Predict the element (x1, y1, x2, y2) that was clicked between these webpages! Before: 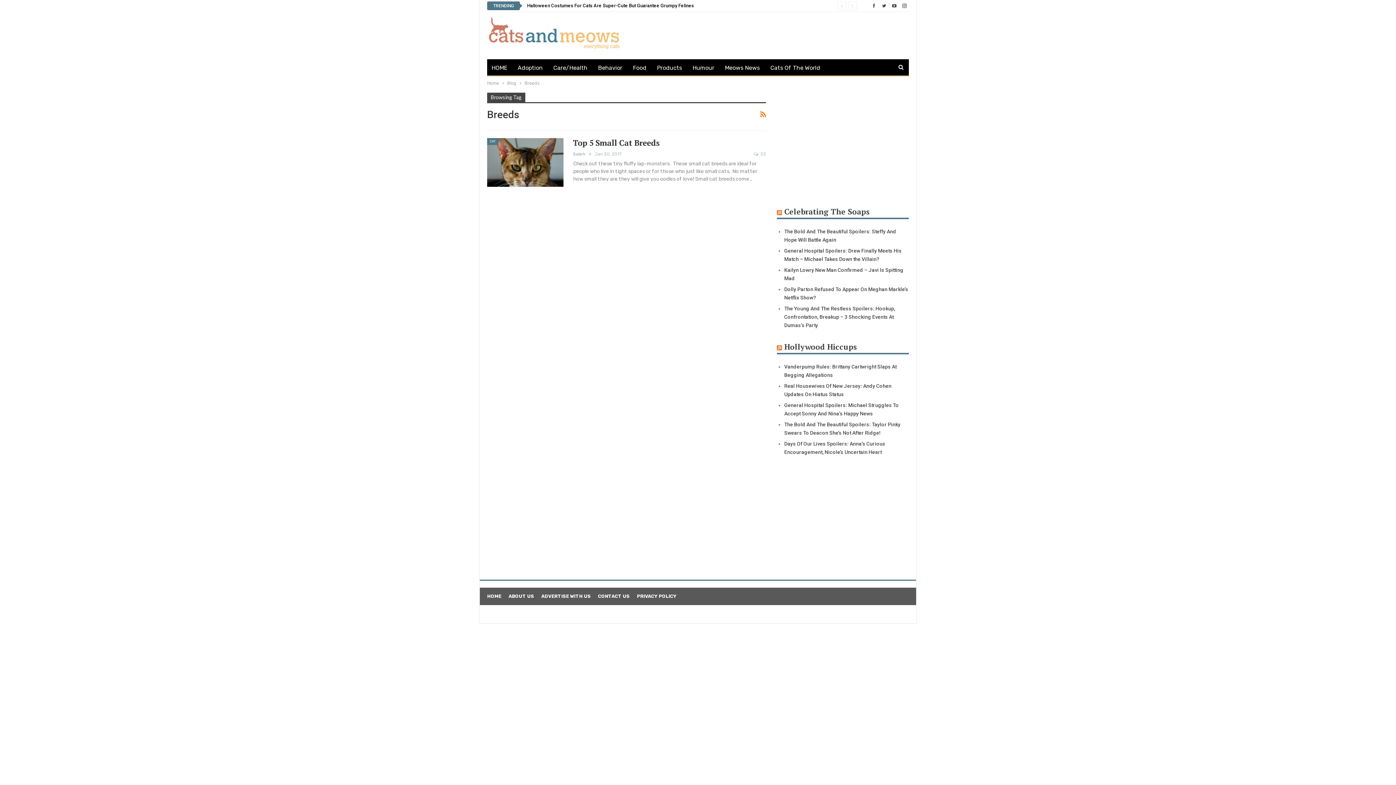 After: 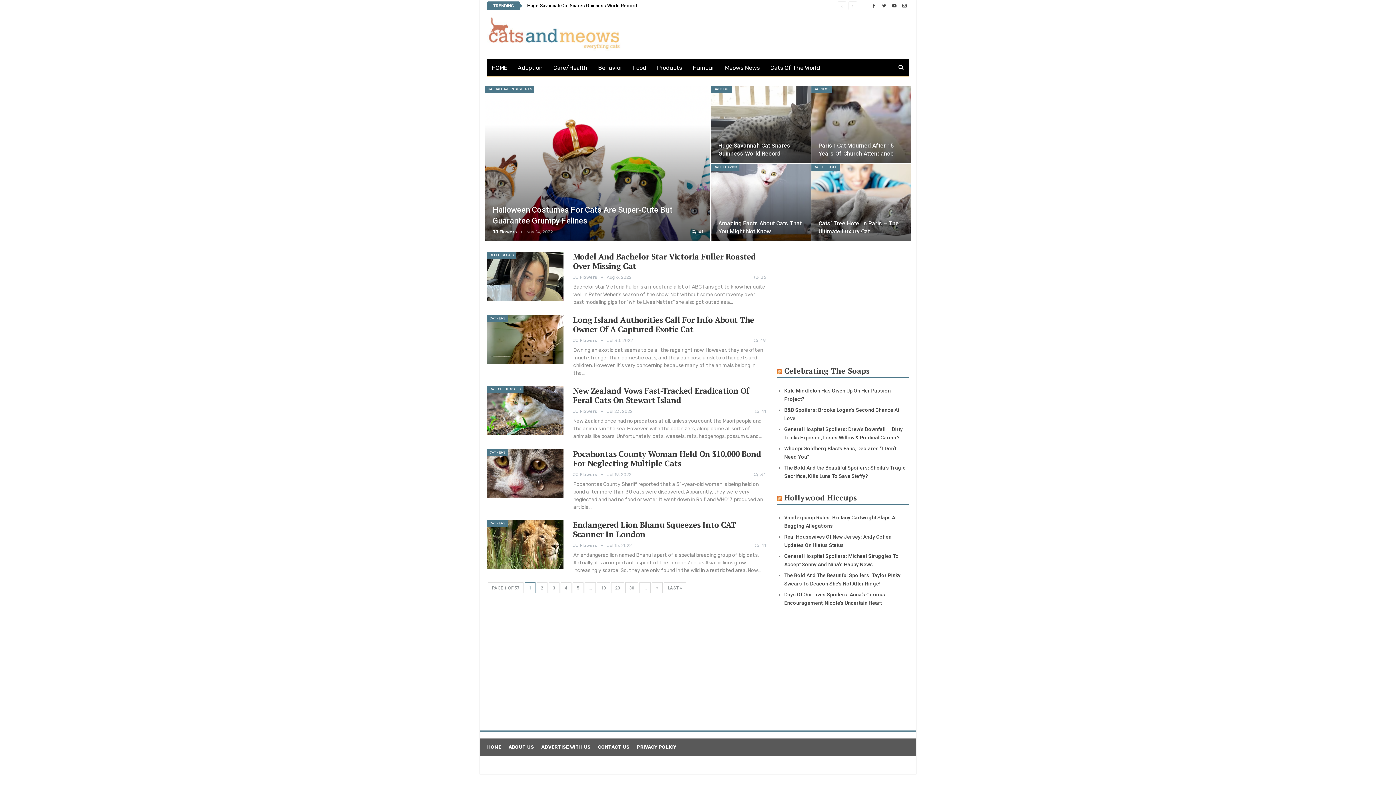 Action: bbox: (507, 79, 516, 87) label: Blog